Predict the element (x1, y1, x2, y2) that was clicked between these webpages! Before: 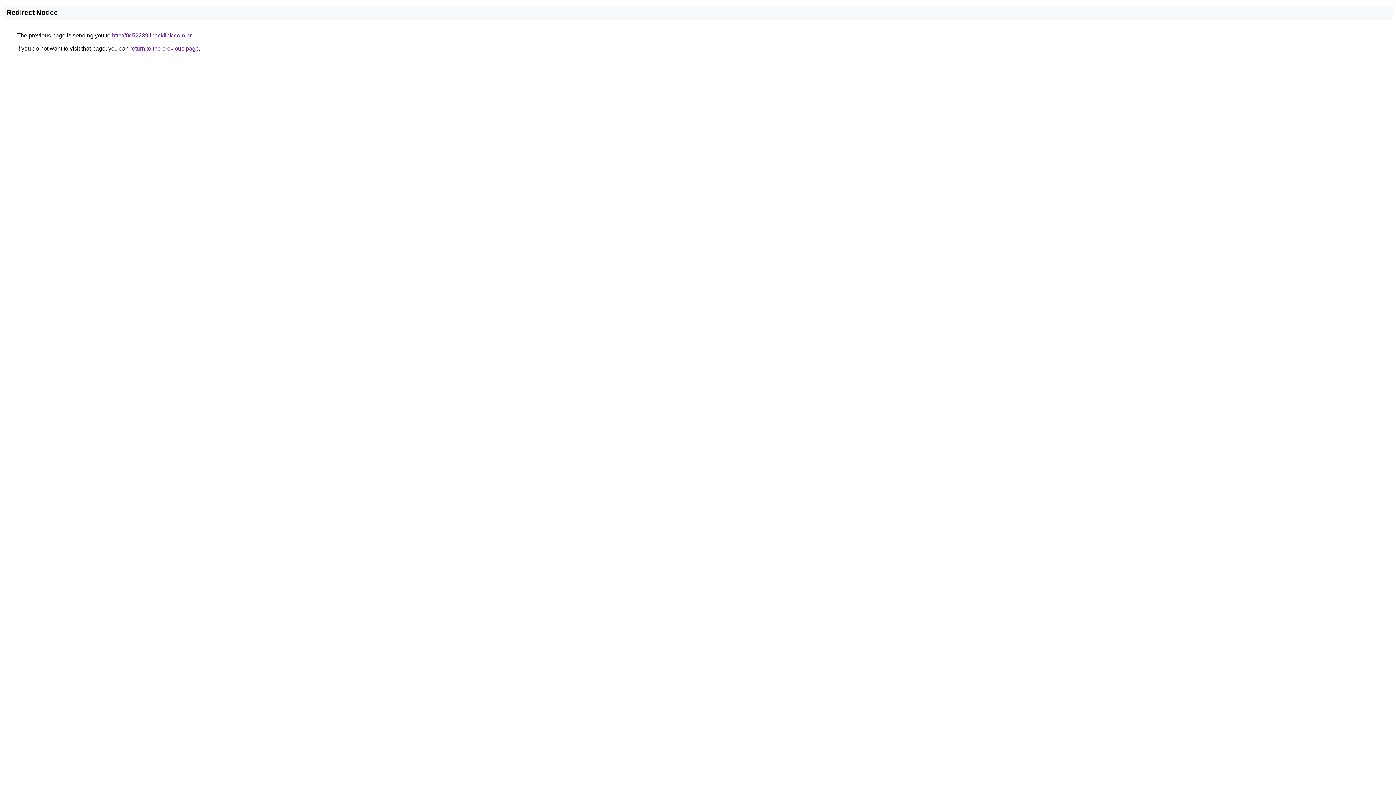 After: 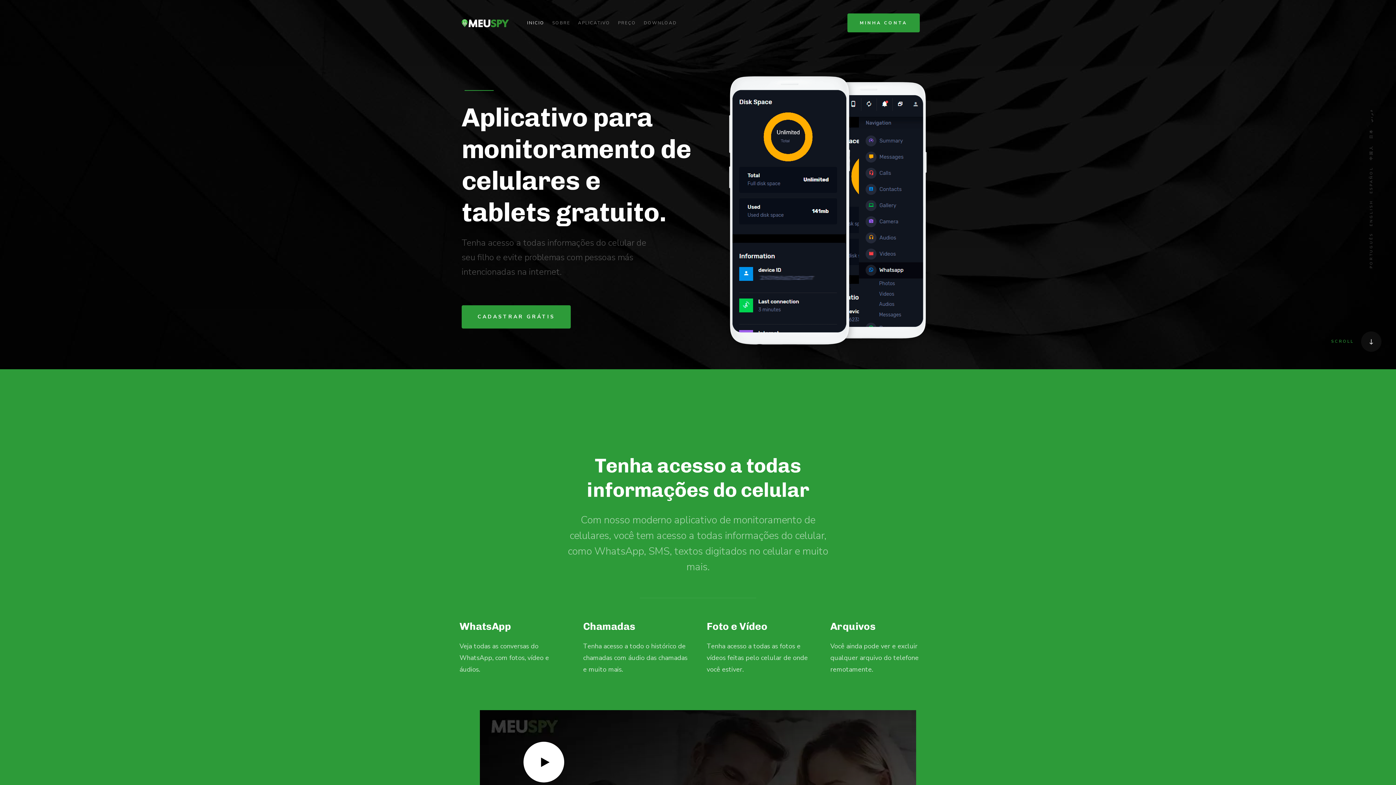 Action: label: http://0c52239.ibacklink.com.br bbox: (112, 32, 191, 38)